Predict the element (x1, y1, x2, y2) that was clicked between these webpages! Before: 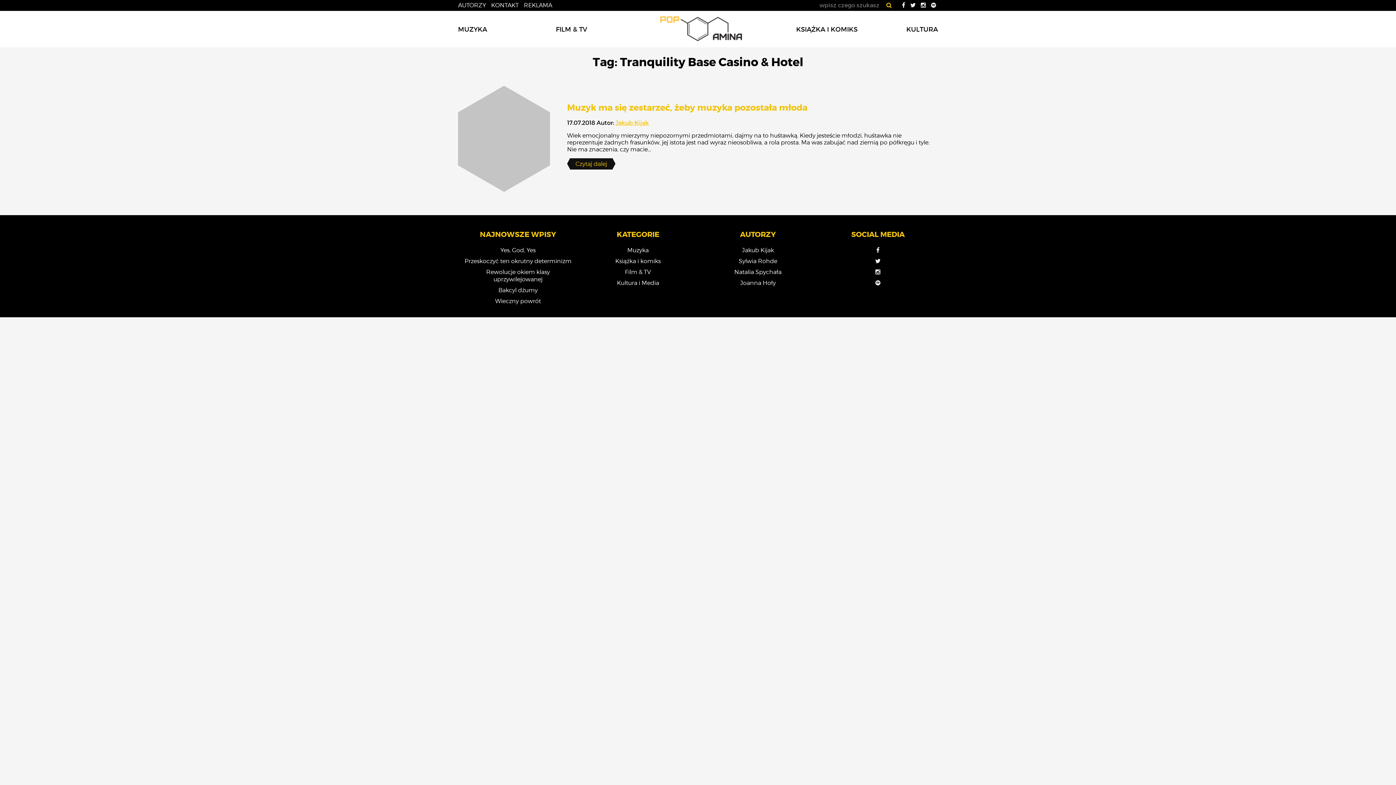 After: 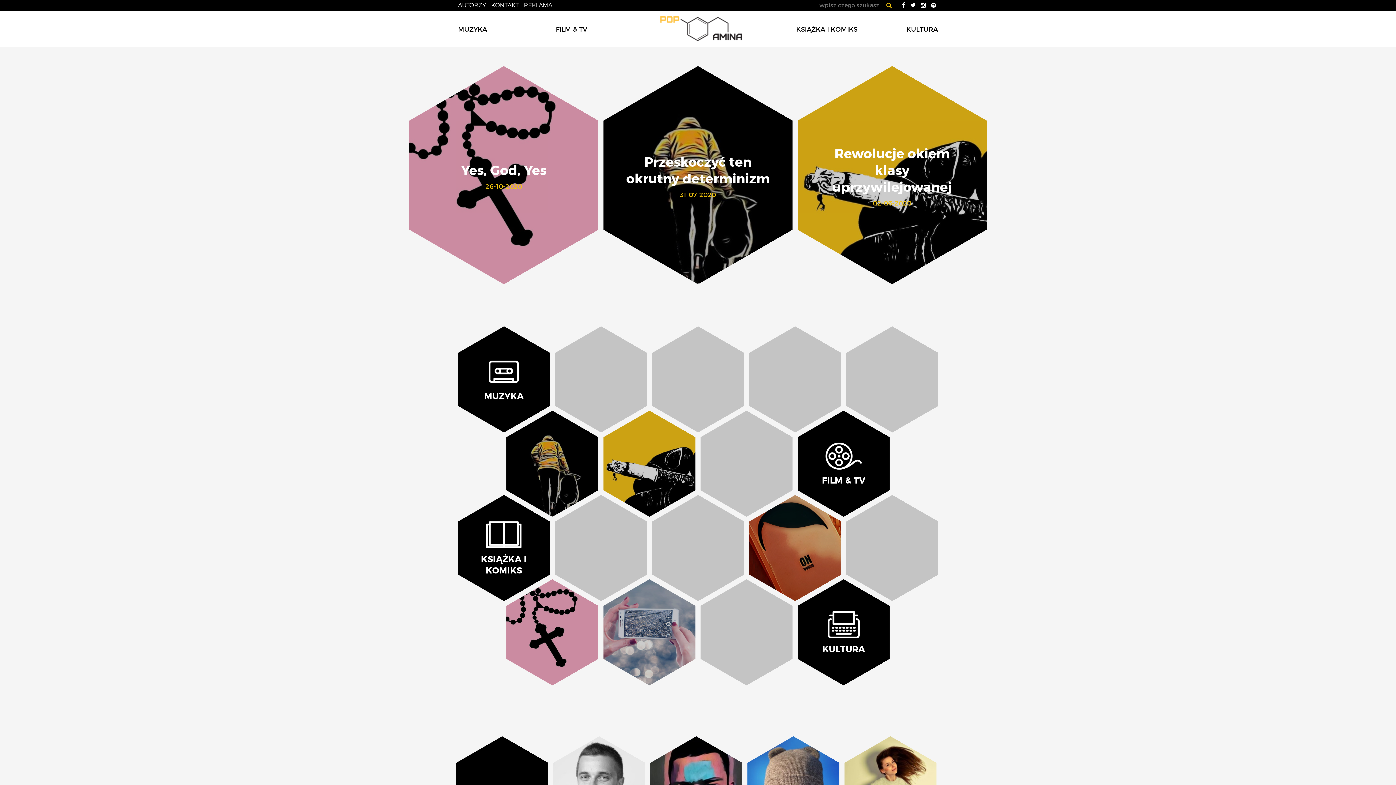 Action: label: Strona Główna bbox: (660, 16, 742, 23)